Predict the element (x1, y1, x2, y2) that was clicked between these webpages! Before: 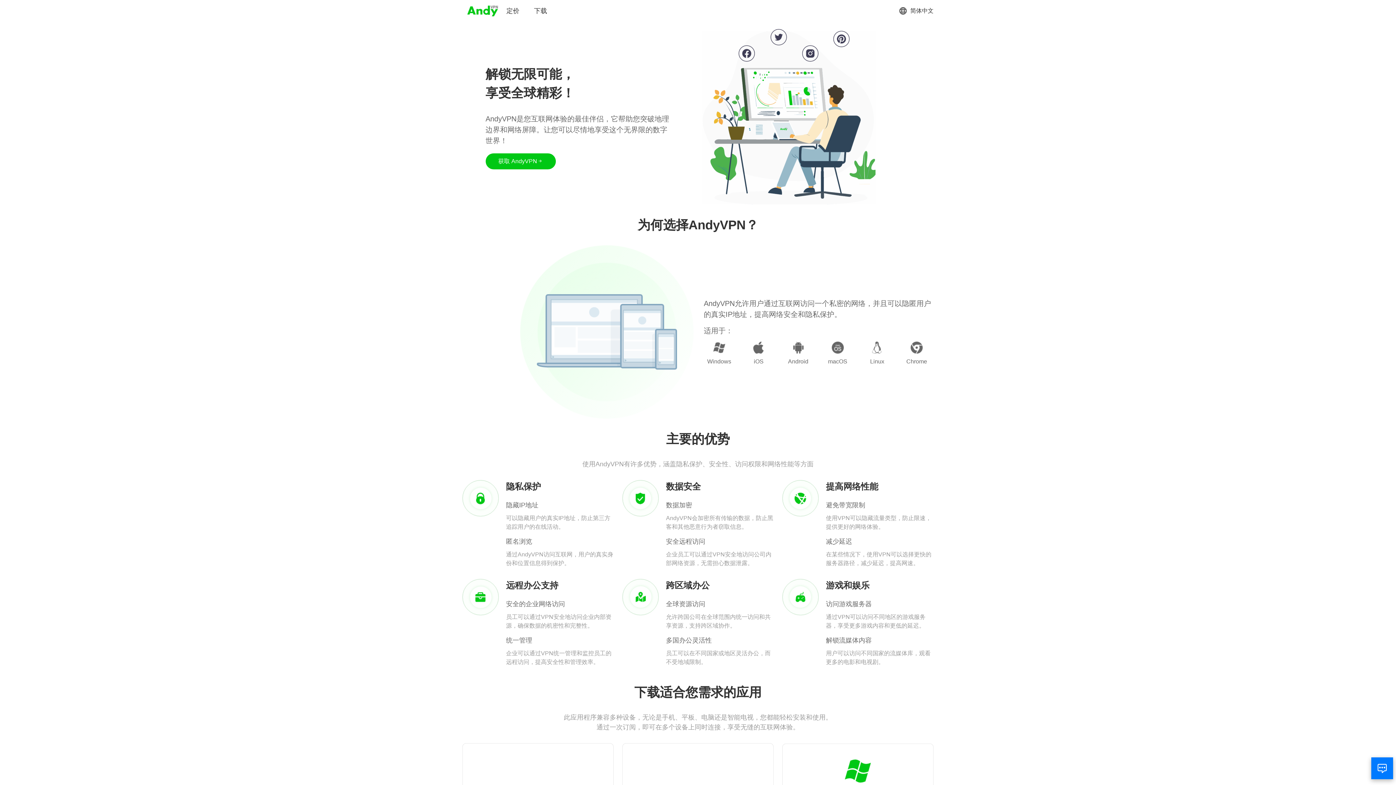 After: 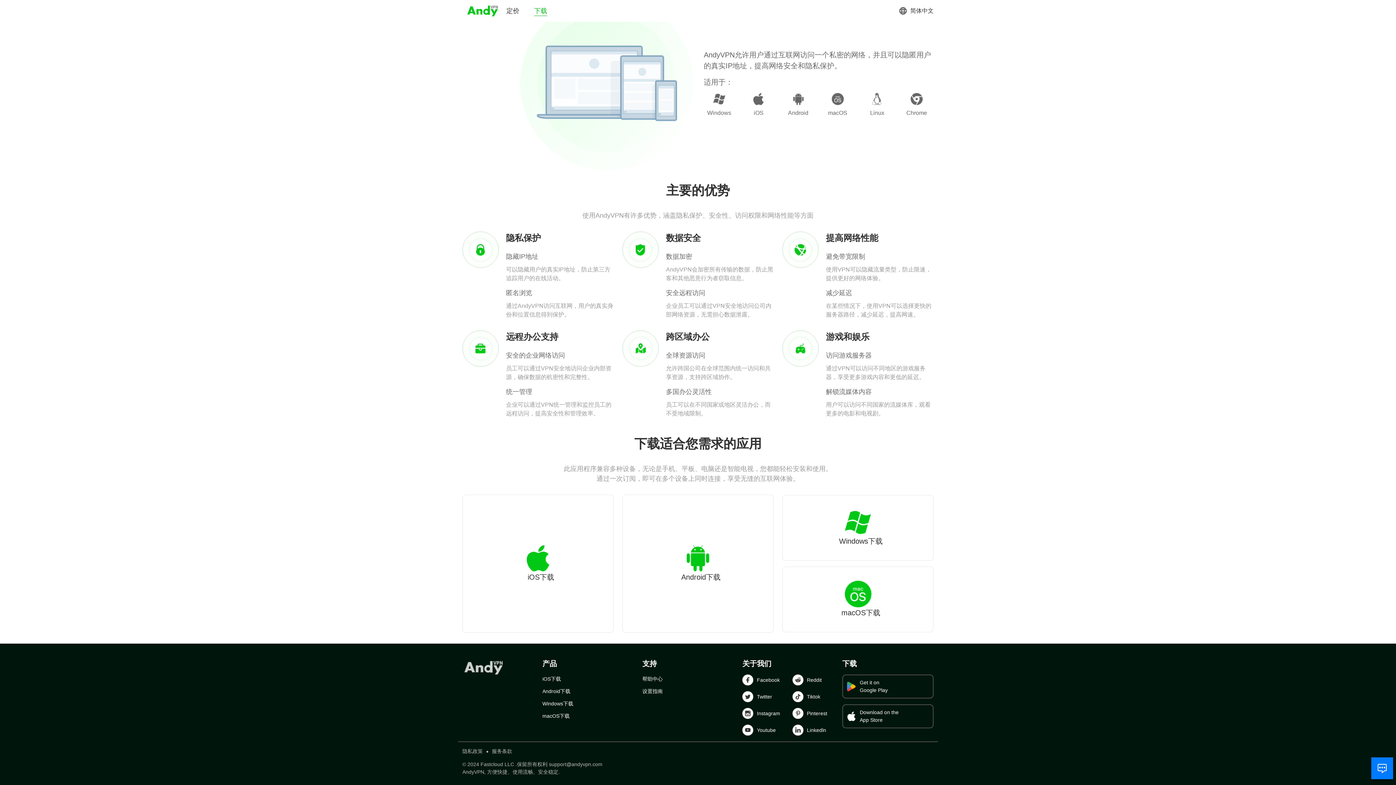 Action: bbox: (534, 6, 547, 15) label: 下载